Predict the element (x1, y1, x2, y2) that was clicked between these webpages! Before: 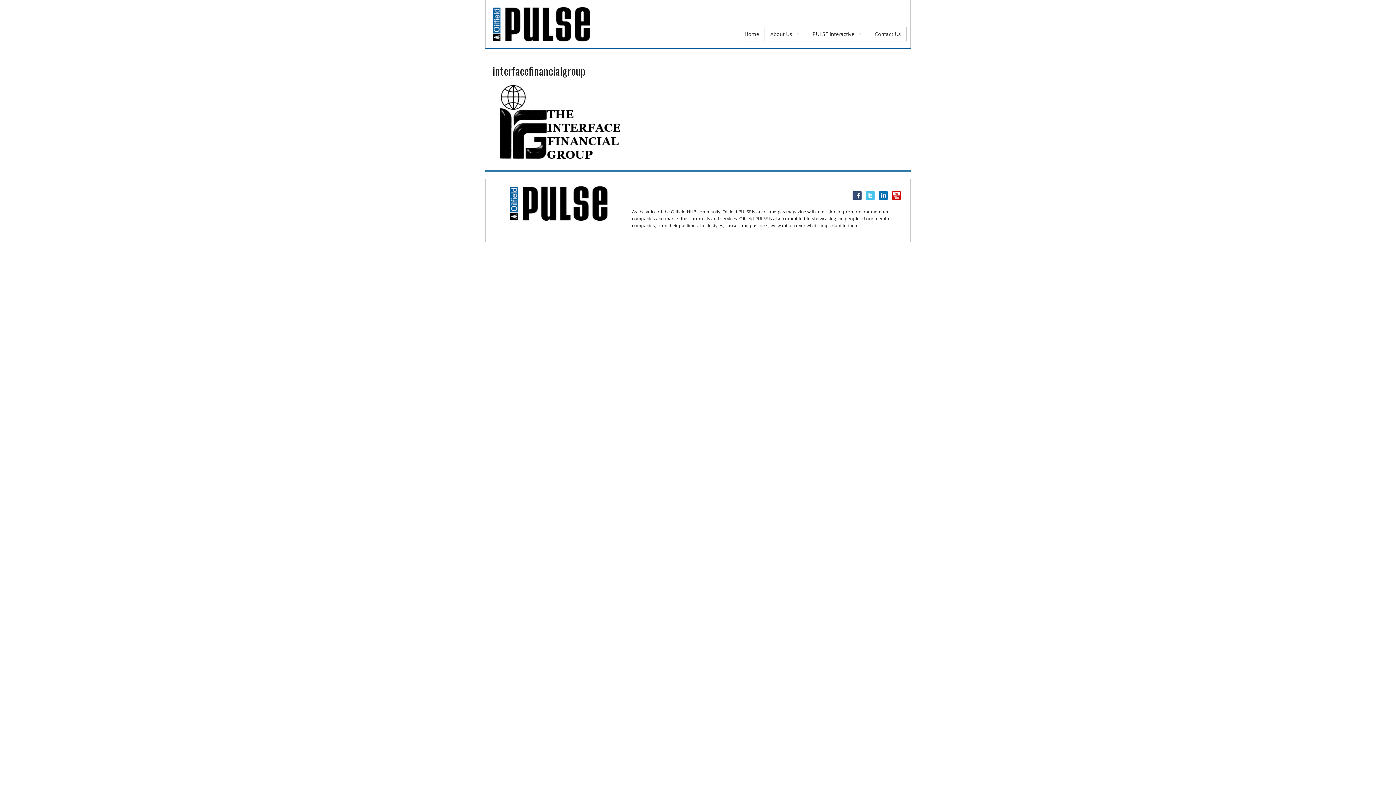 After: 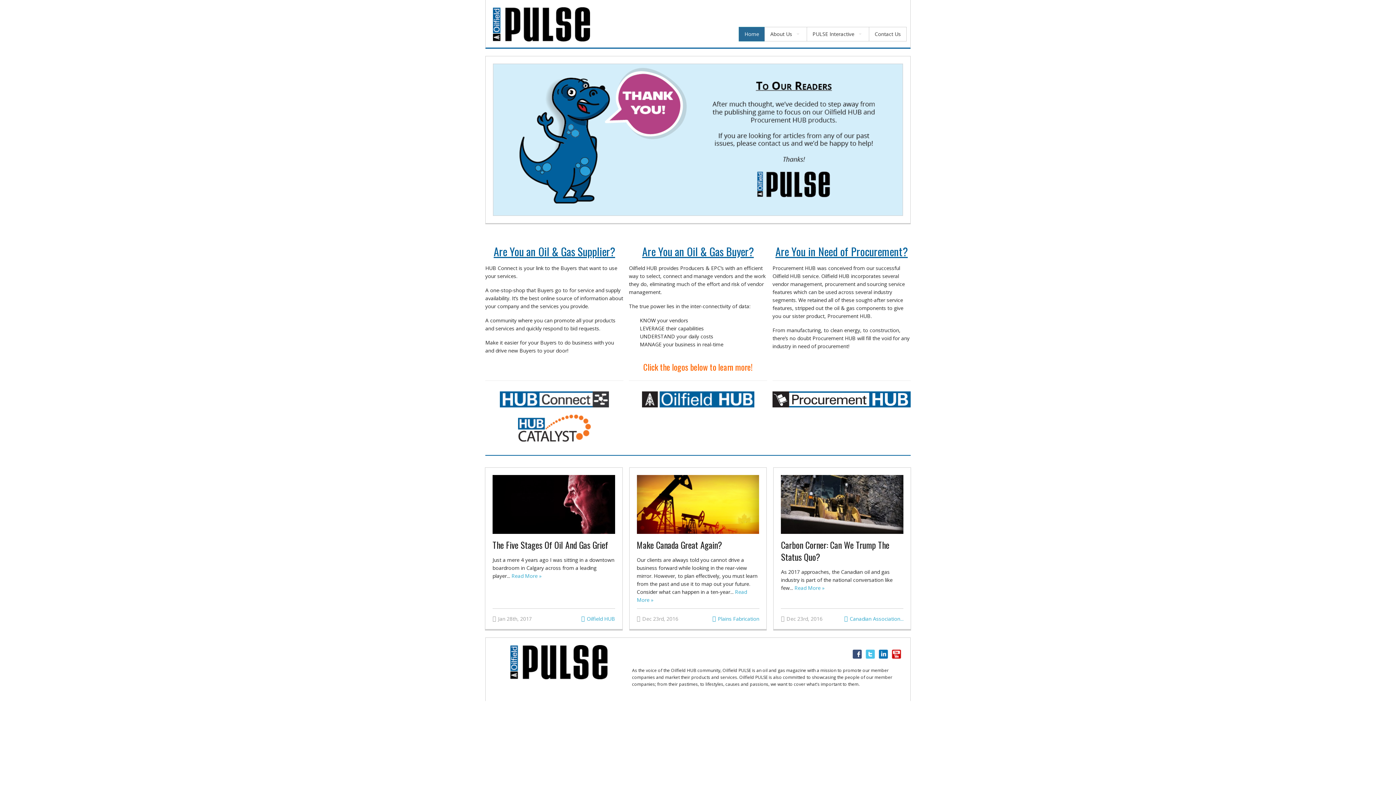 Action: bbox: (493, 36, 590, 42)